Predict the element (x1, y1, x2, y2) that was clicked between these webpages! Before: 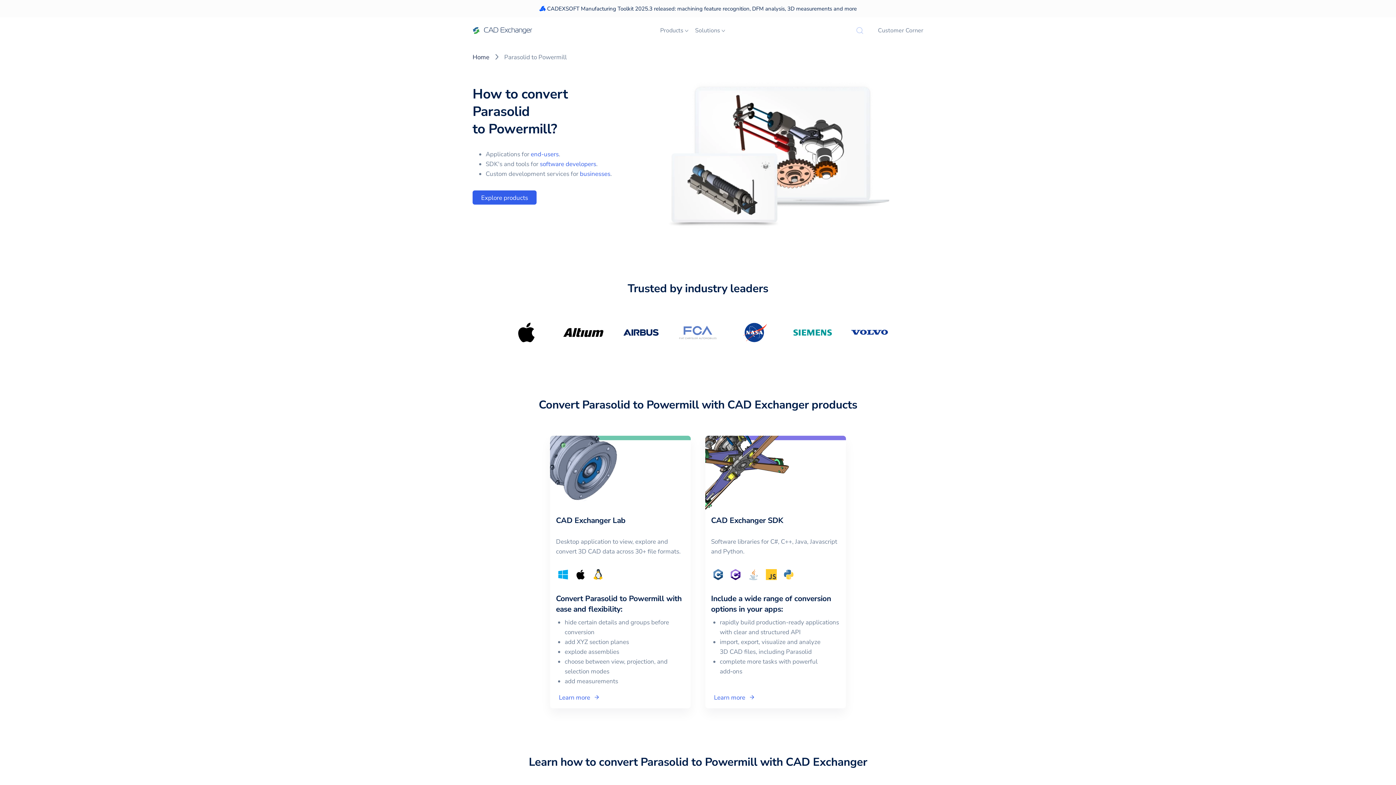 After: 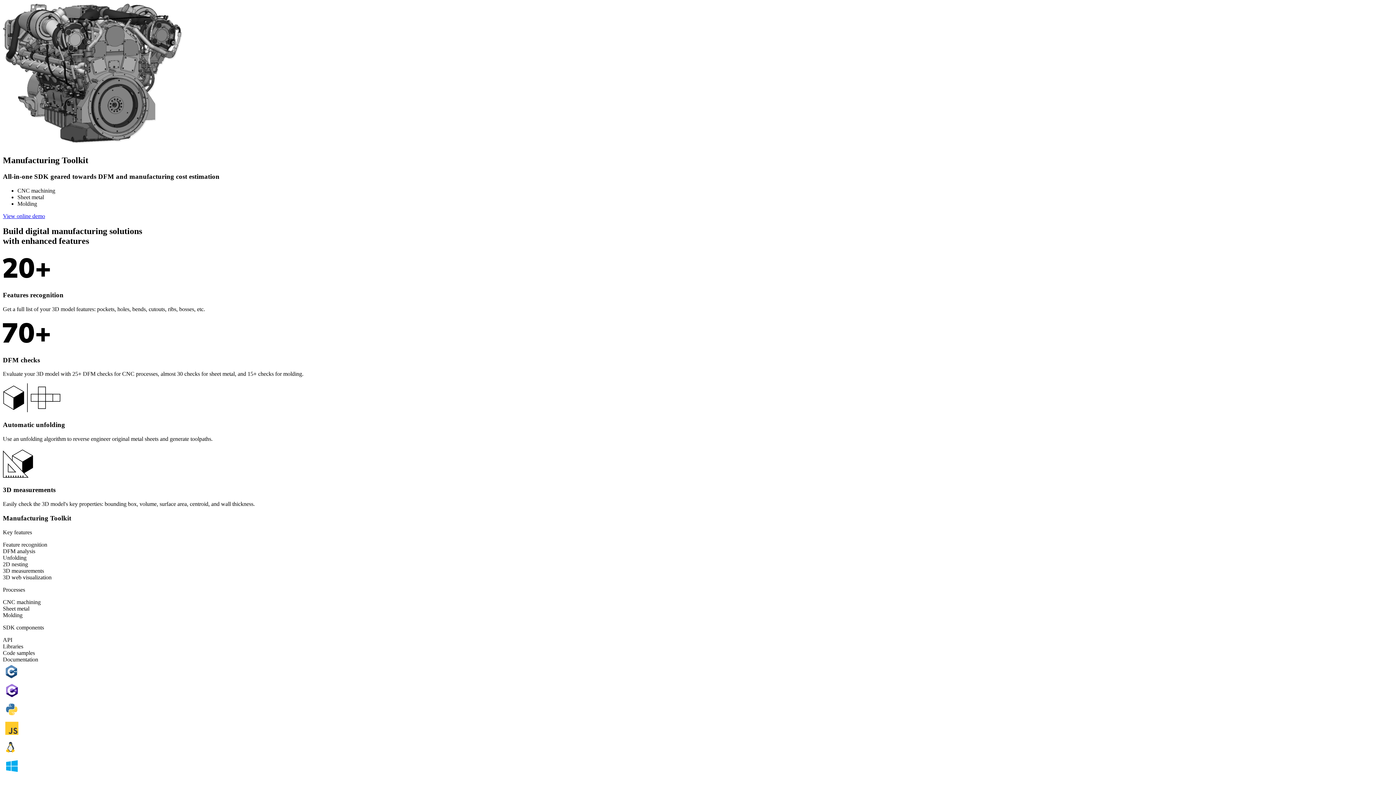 Action: bbox: (0, 0, 1396, 17) label: CADEXSOFT Manufacturing Toolkit 2025.3 released: machining feature recognition, DFM analysis, 3D measurements and more